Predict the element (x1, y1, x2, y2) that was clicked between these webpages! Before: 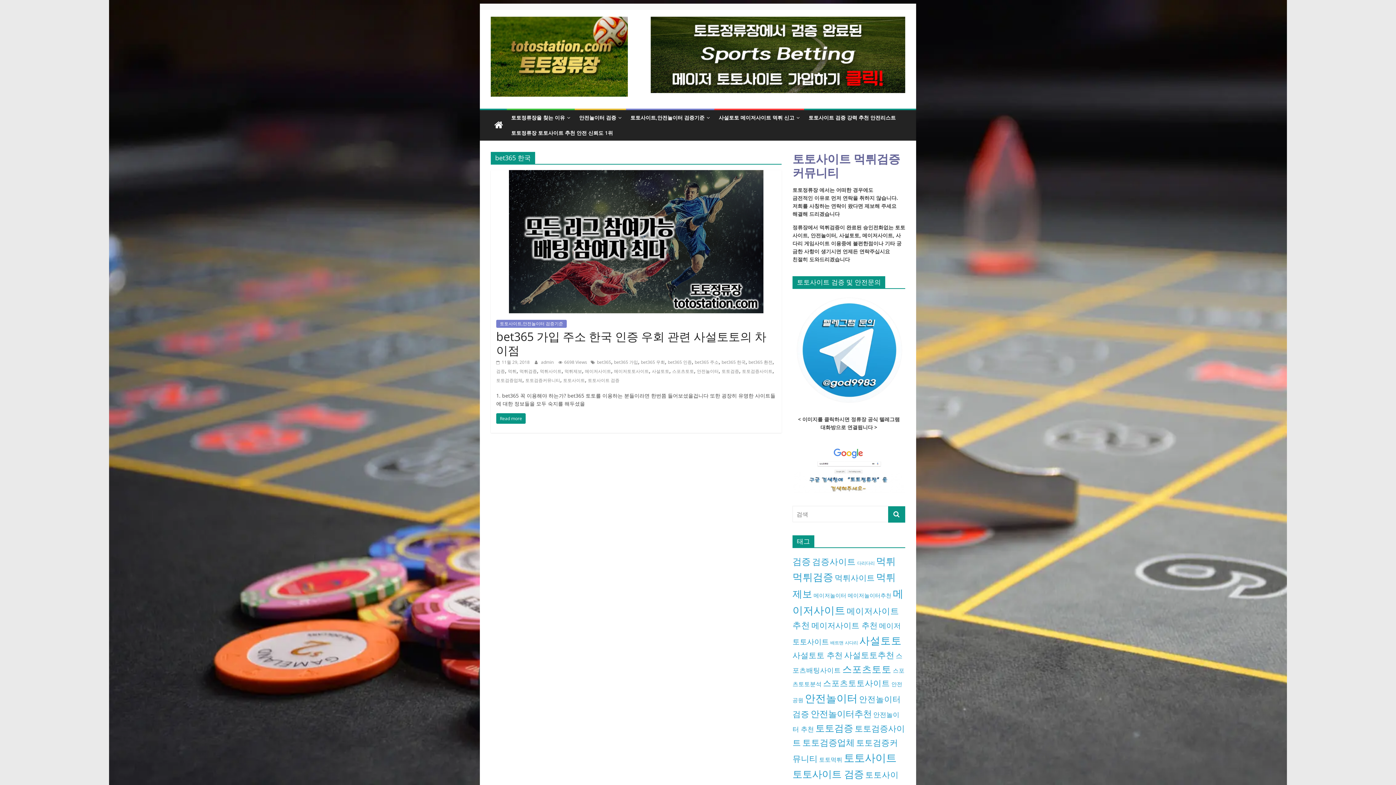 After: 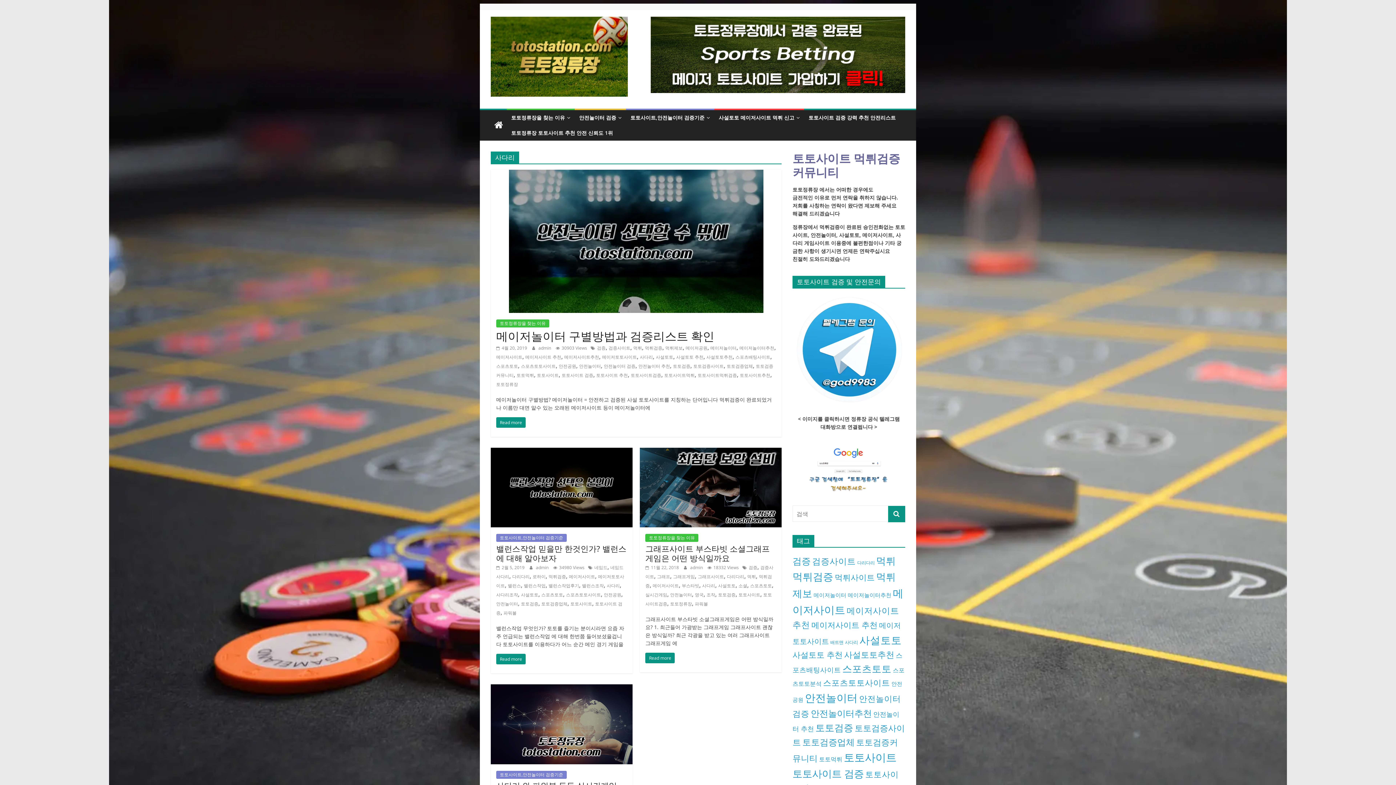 Action: bbox: (845, 639, 858, 646) label: 사다리 (4 아이템)